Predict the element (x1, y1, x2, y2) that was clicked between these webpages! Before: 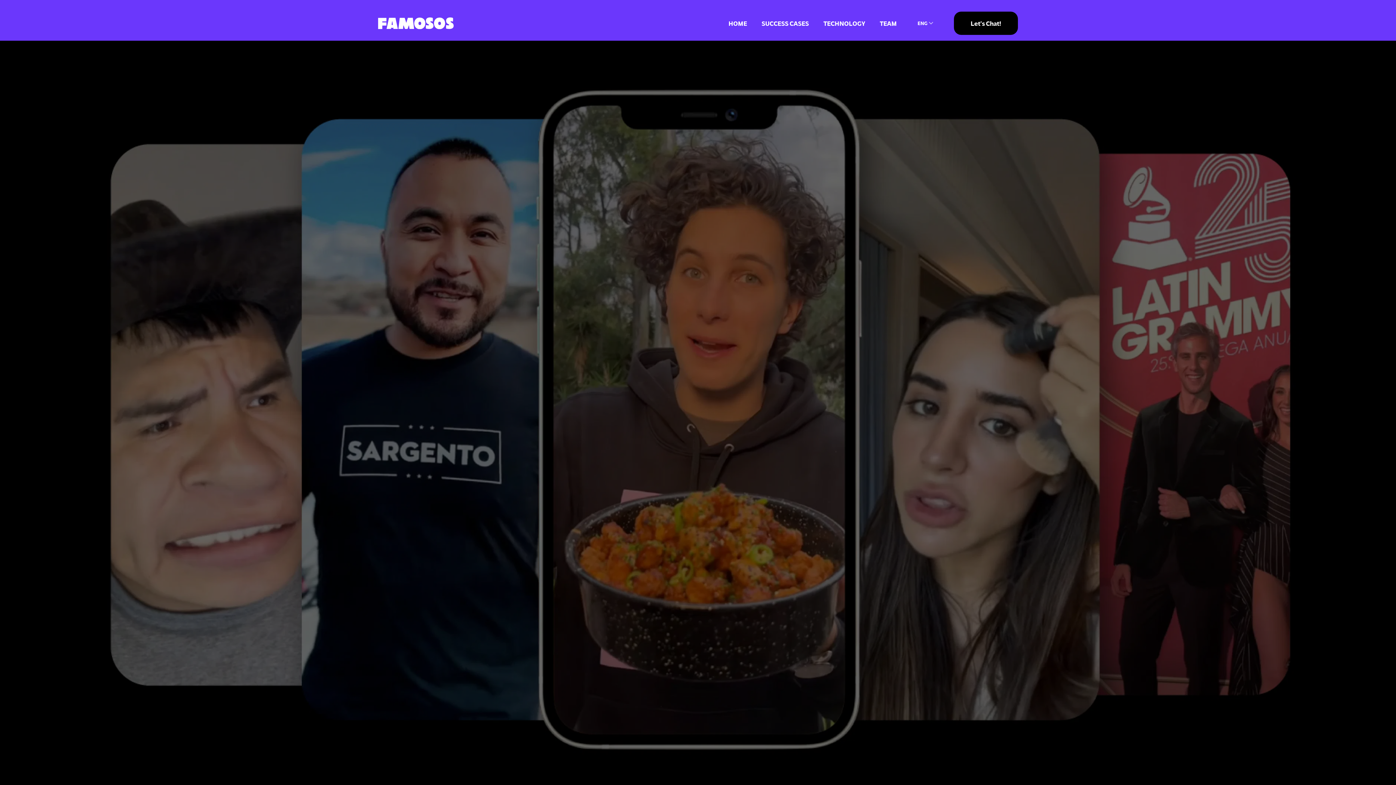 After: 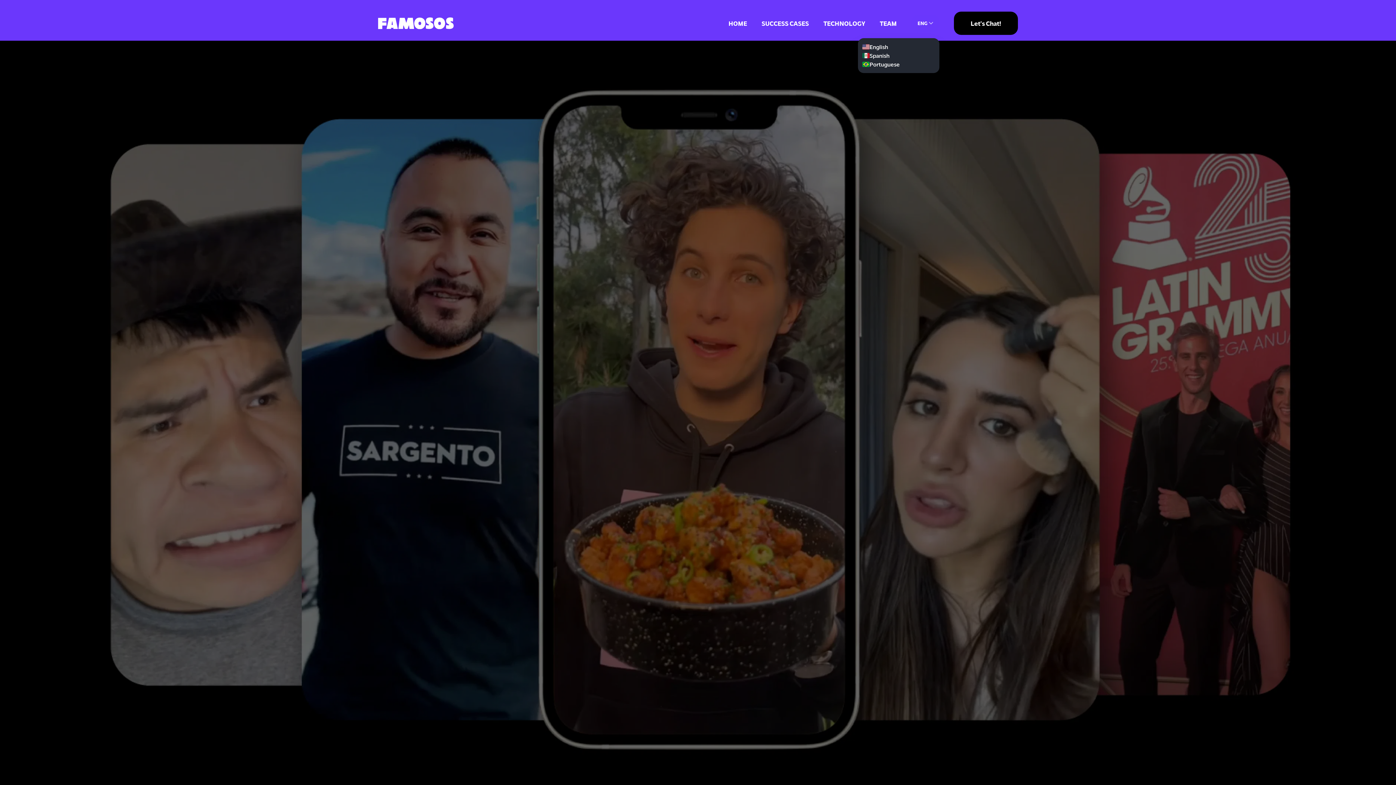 Action: label: ENG bbox: (911, 14, 939, 32)